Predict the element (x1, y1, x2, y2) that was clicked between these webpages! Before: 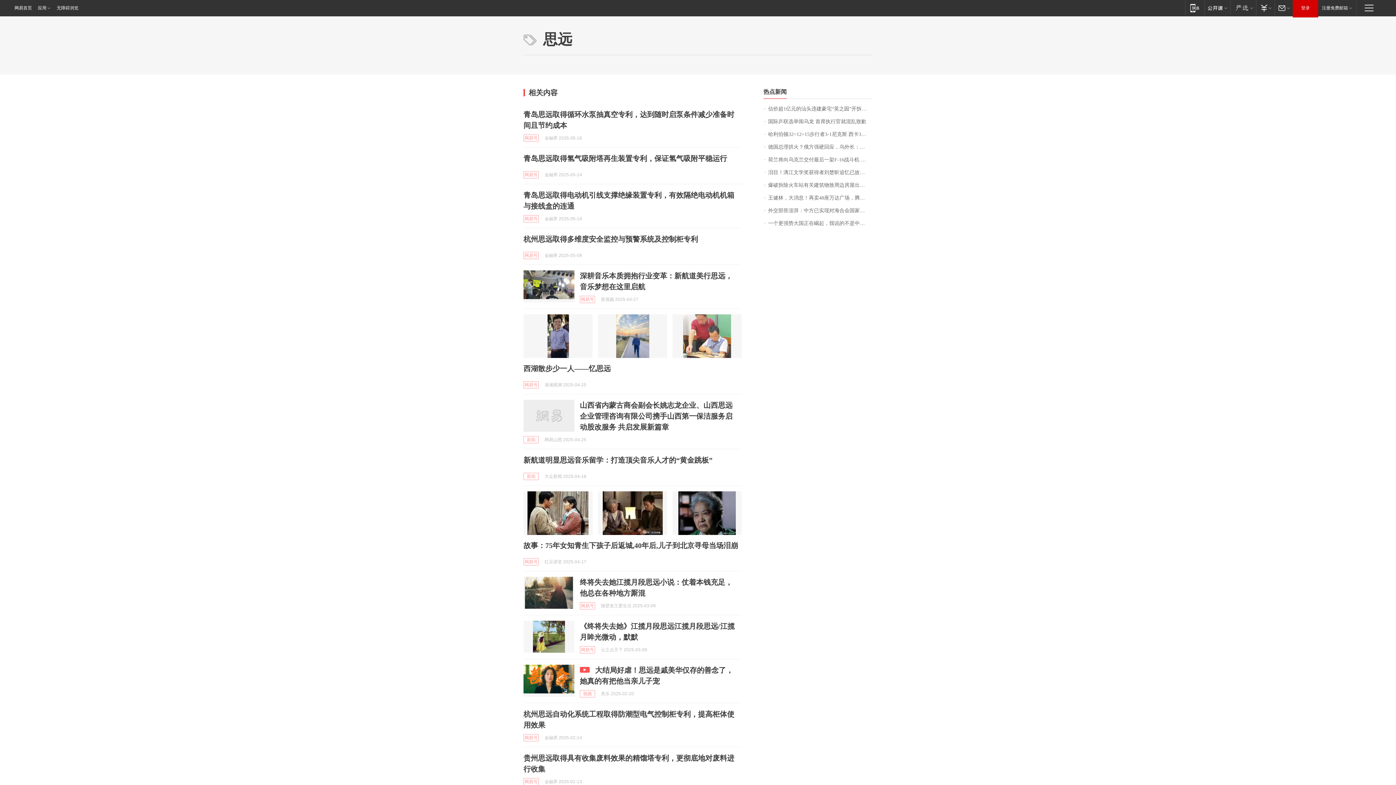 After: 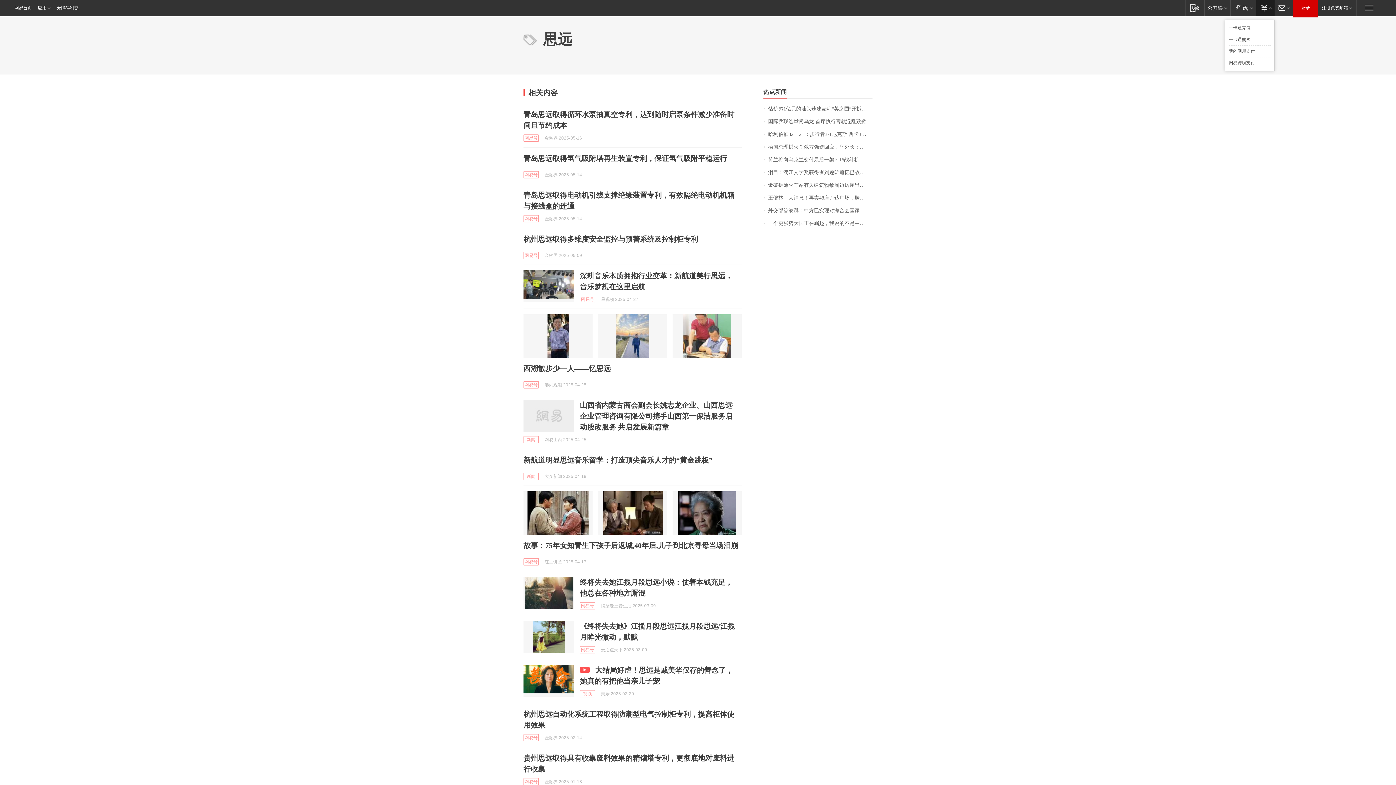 Action: label: 支付 bbox: (1256, 0, 1274, 15)